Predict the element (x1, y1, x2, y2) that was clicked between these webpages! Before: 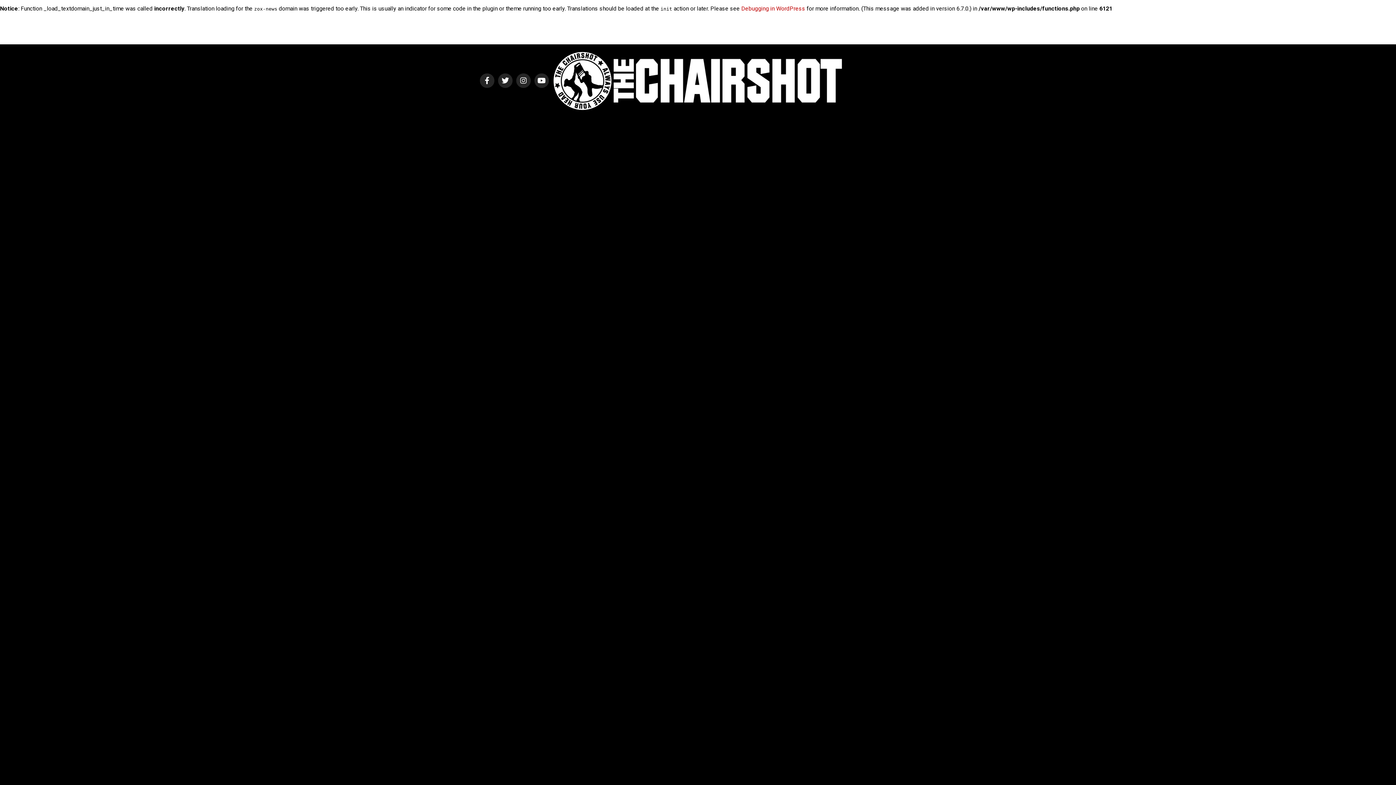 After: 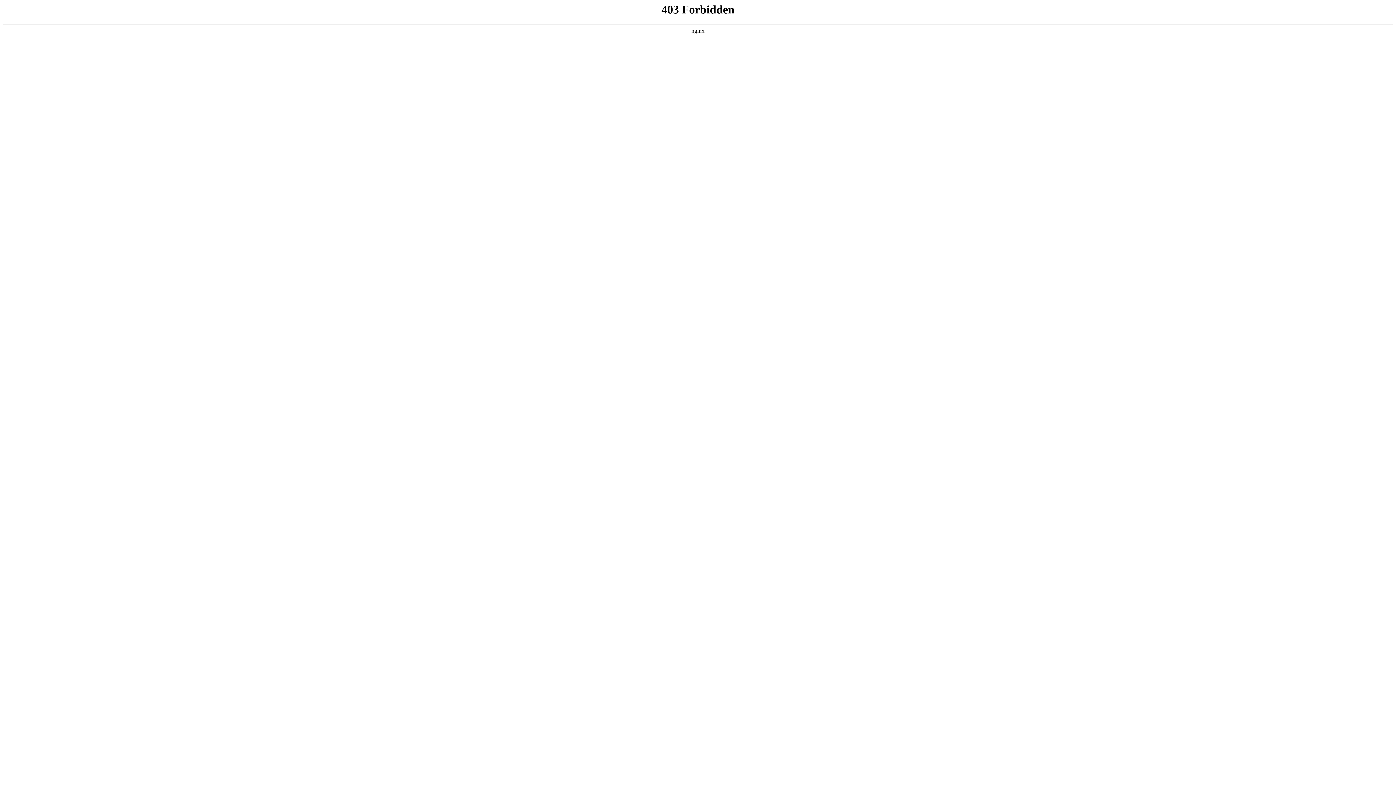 Action: label: Debugging in WordPress bbox: (741, 5, 805, 12)